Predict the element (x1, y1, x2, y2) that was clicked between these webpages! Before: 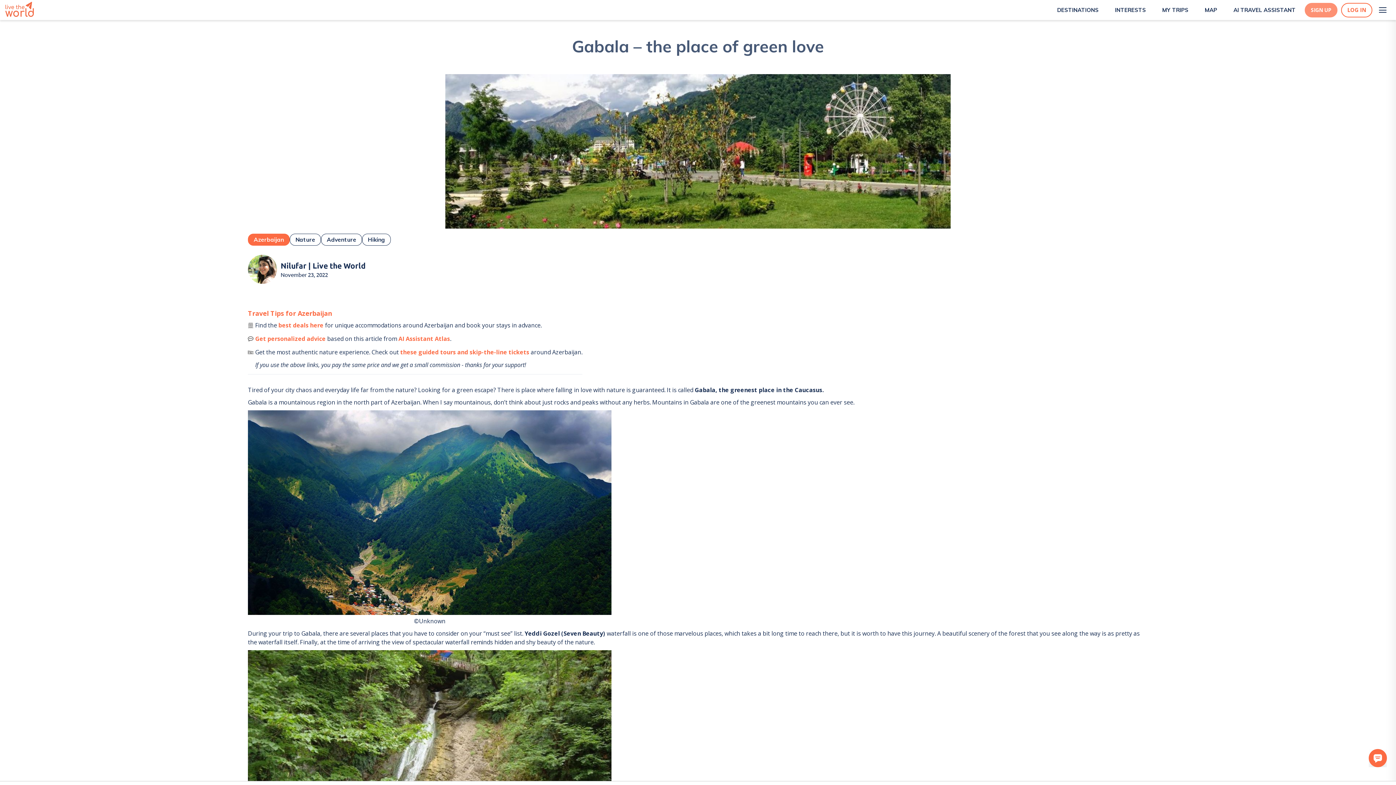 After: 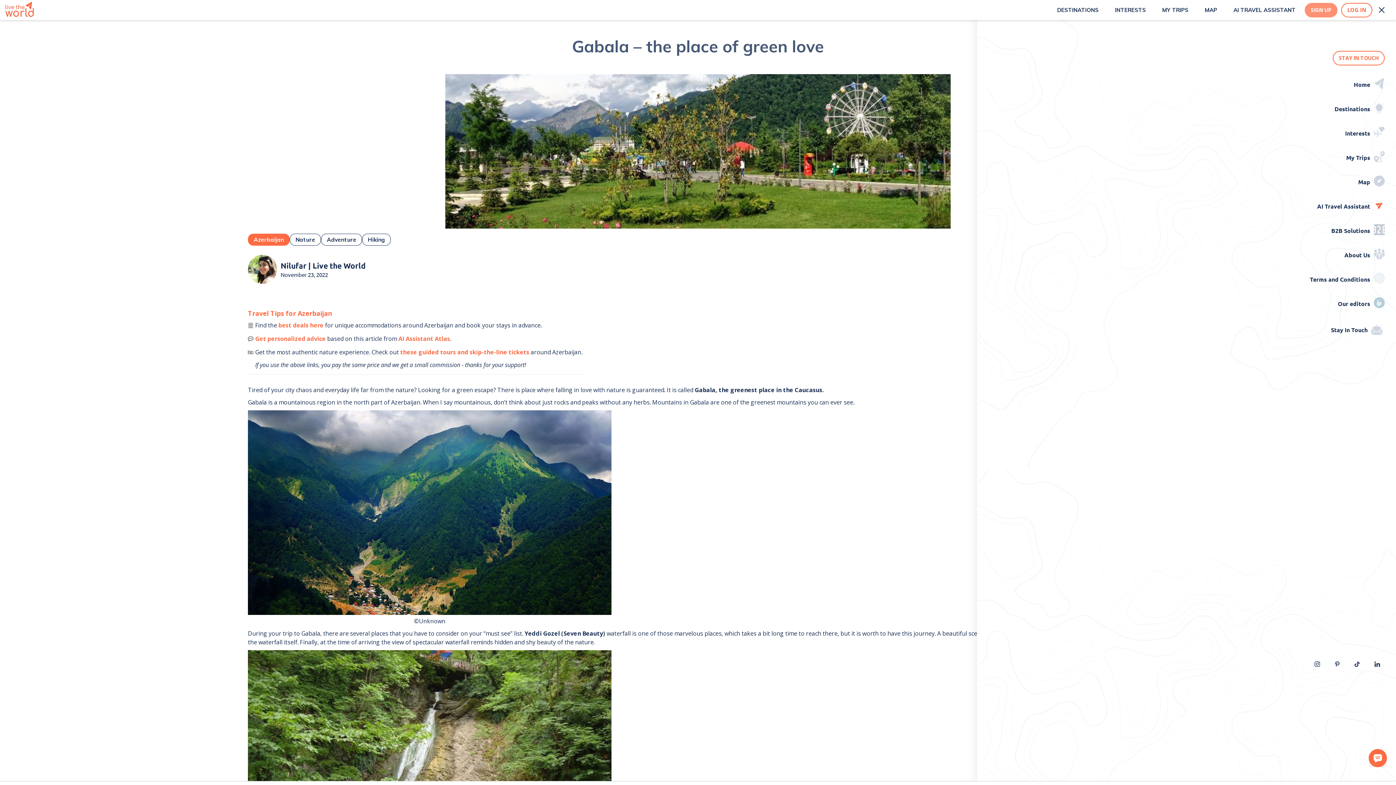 Action: bbox: (1376, 2, 1390, 17)